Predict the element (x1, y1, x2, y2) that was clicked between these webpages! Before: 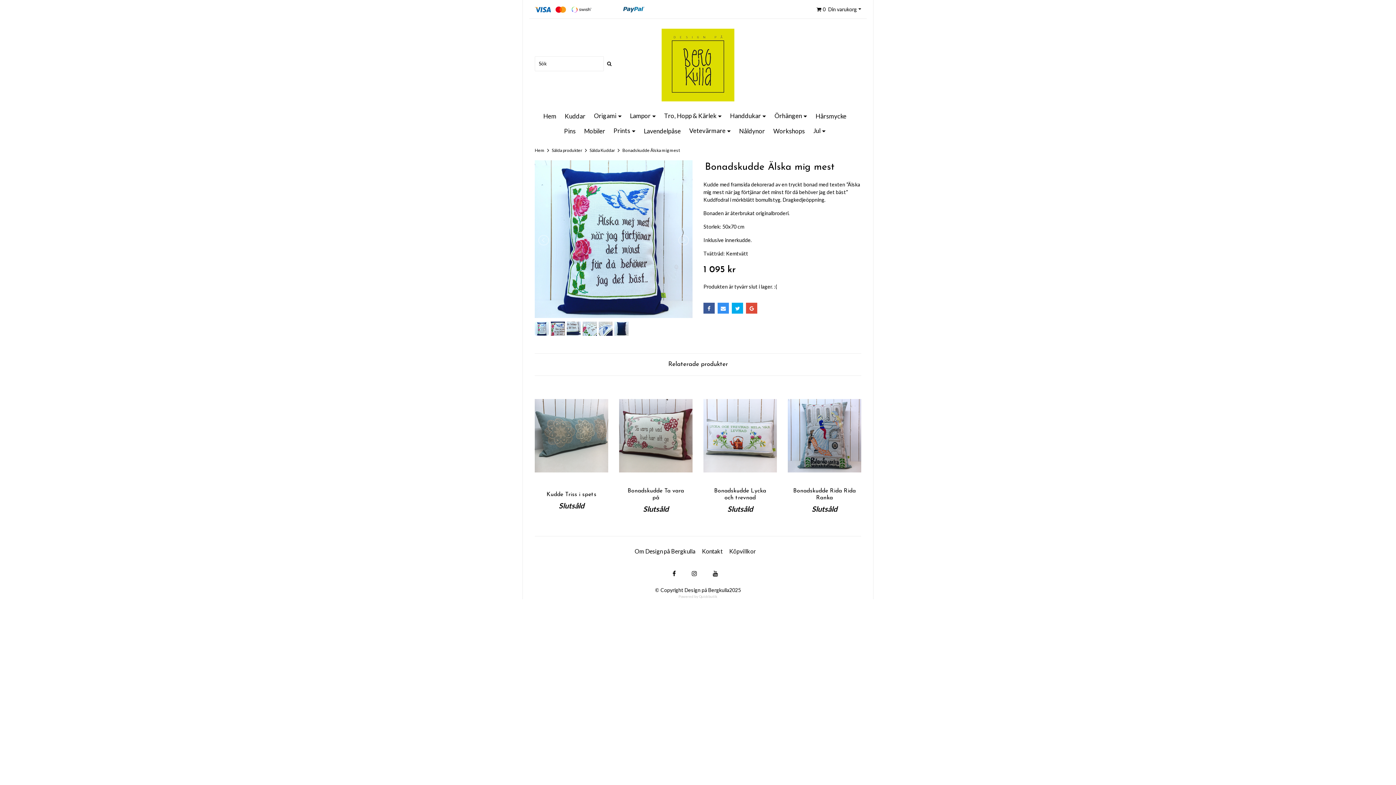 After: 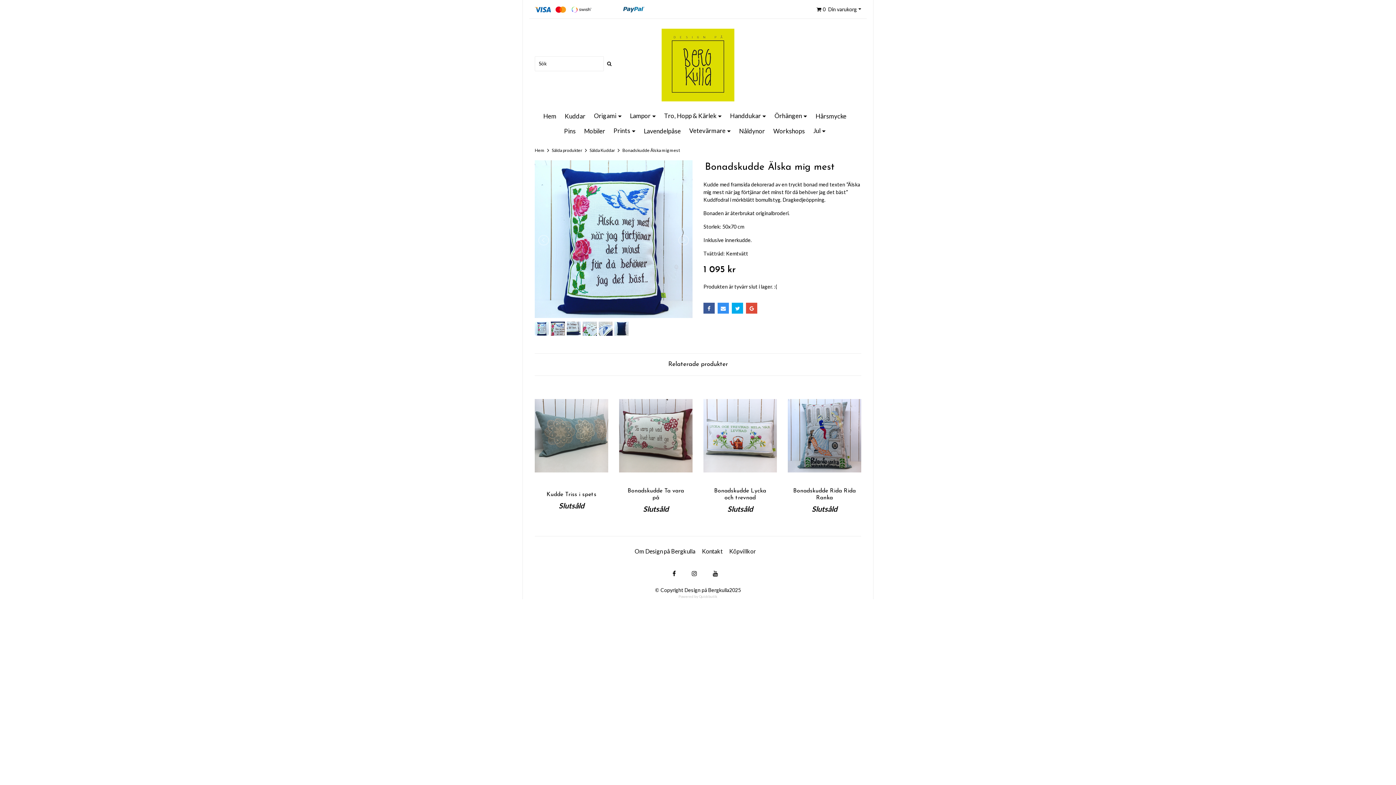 Action: bbox: (534, 321, 549, 336)